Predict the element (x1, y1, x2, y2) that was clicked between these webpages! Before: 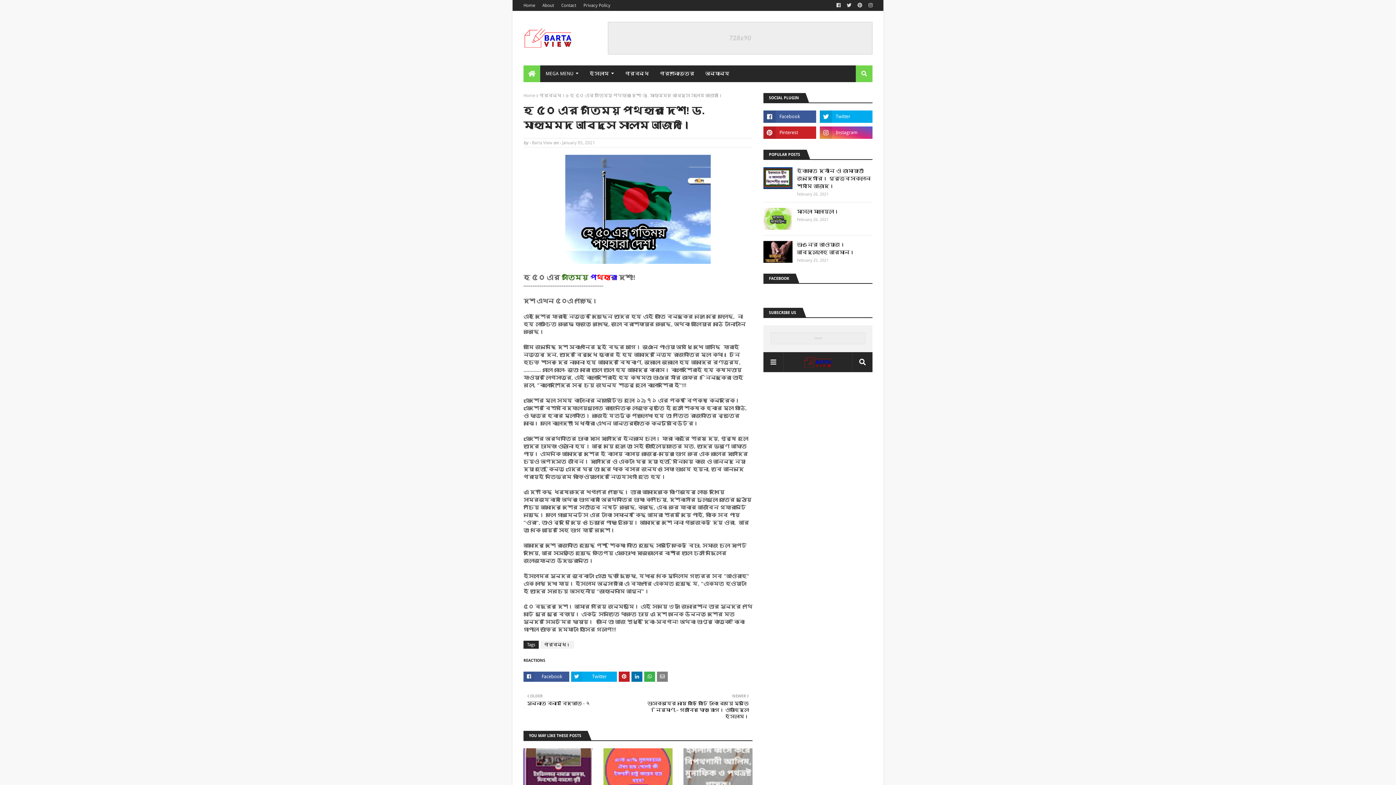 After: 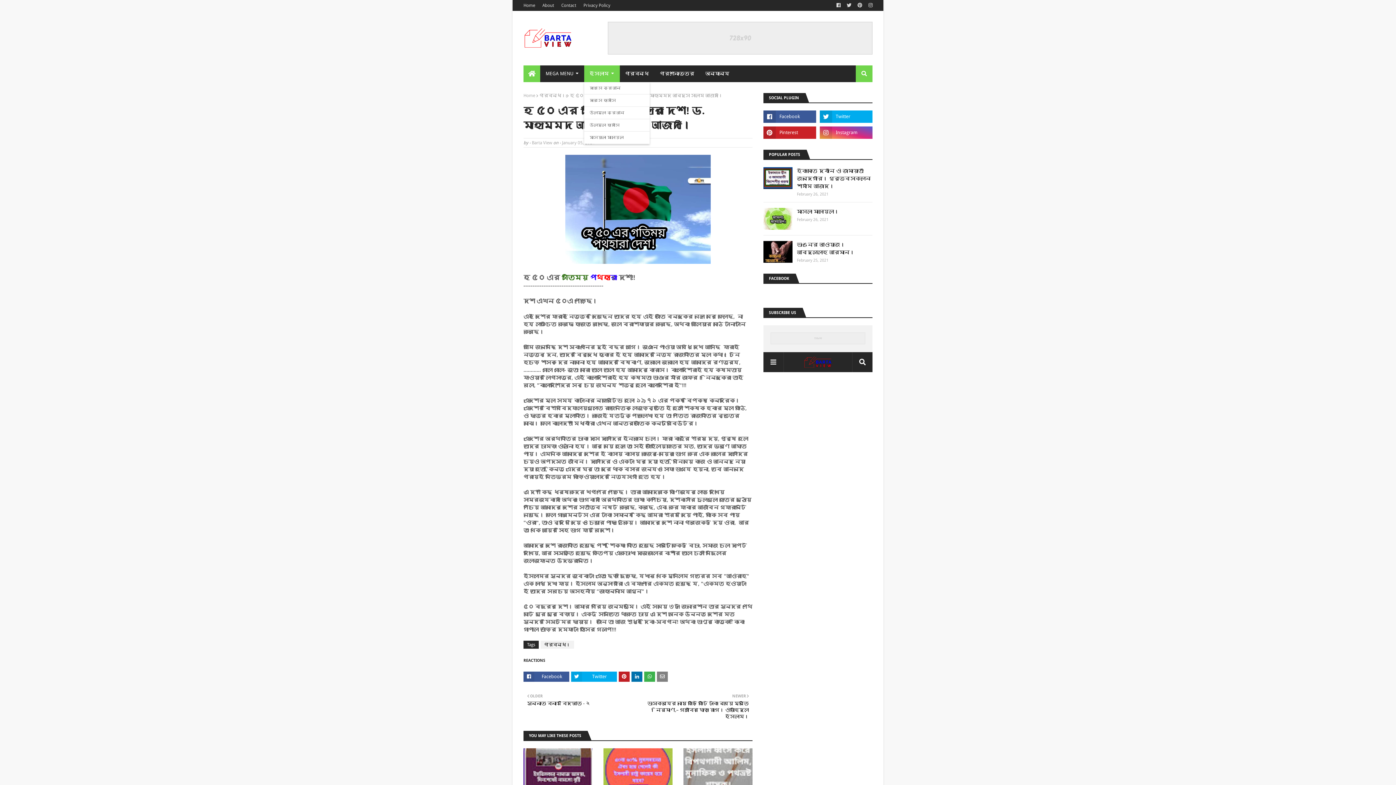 Action: label: ইসলাম bbox: (584, 65, 619, 82)